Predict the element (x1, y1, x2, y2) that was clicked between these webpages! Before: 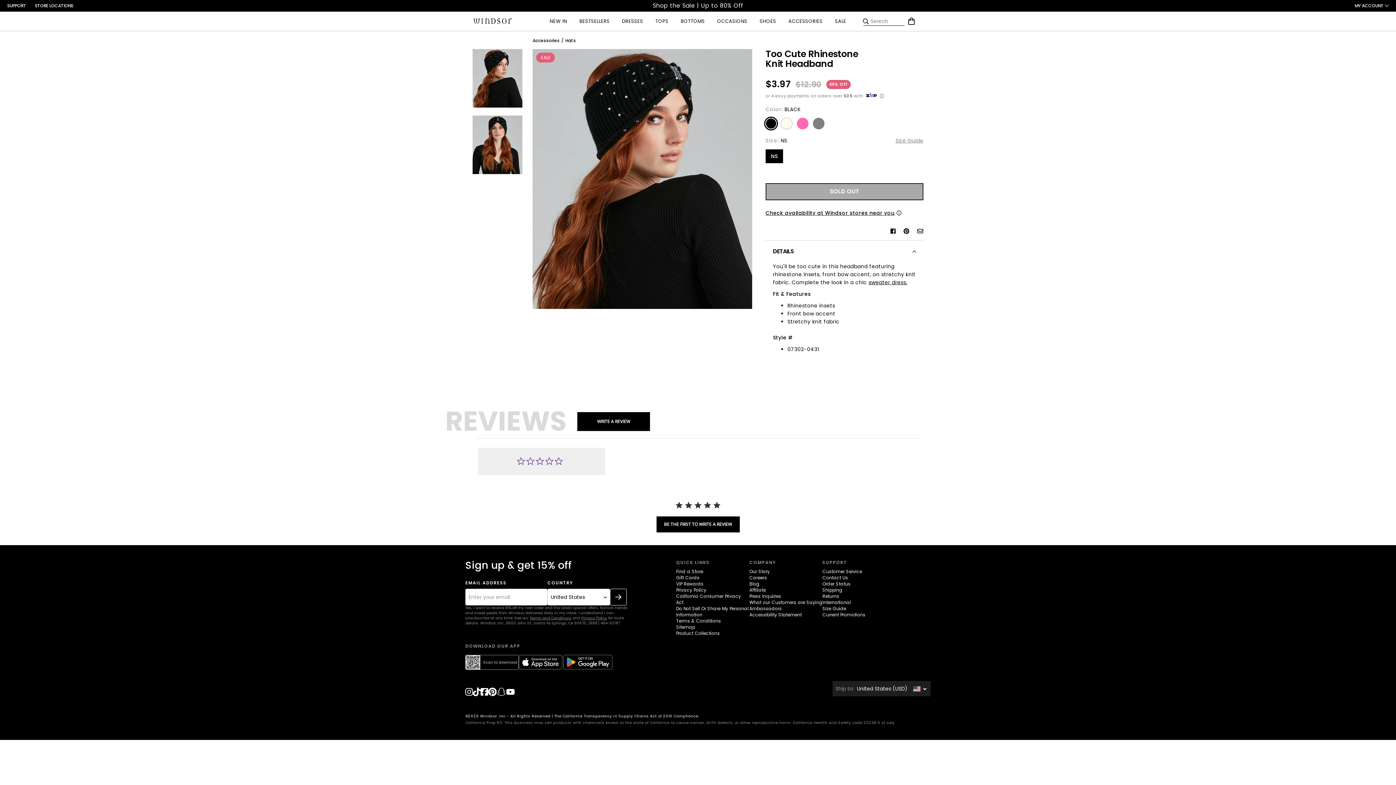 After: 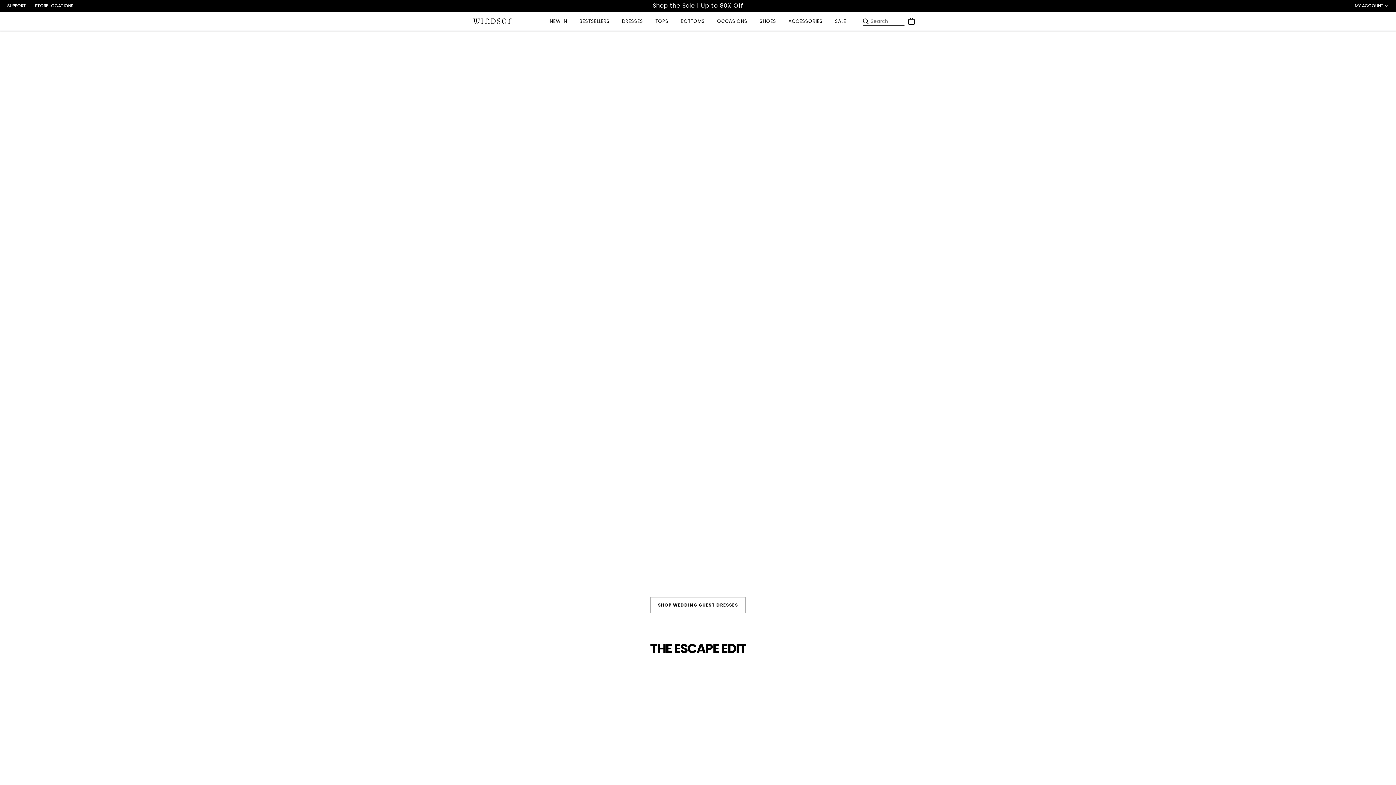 Action: bbox: (472, 11, 512, 31) label: Home